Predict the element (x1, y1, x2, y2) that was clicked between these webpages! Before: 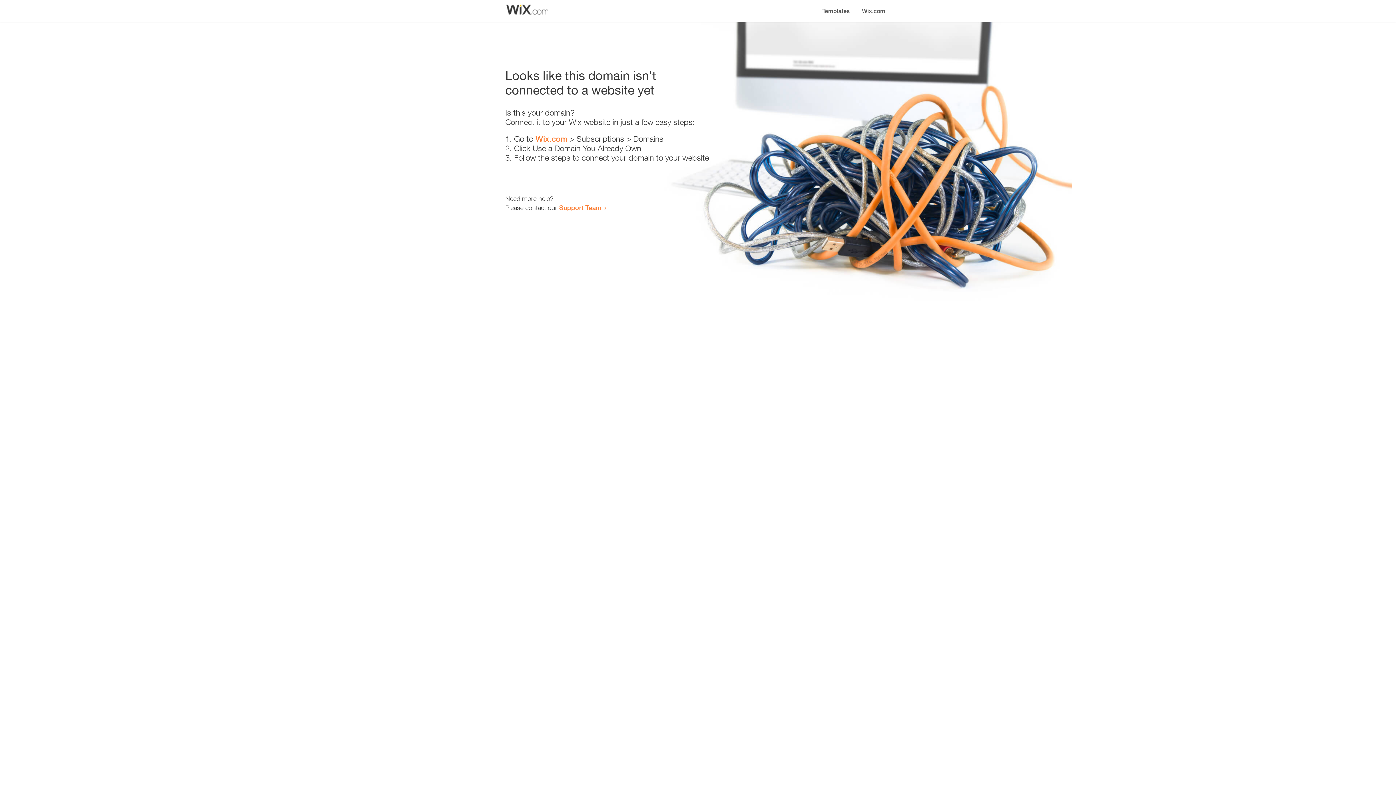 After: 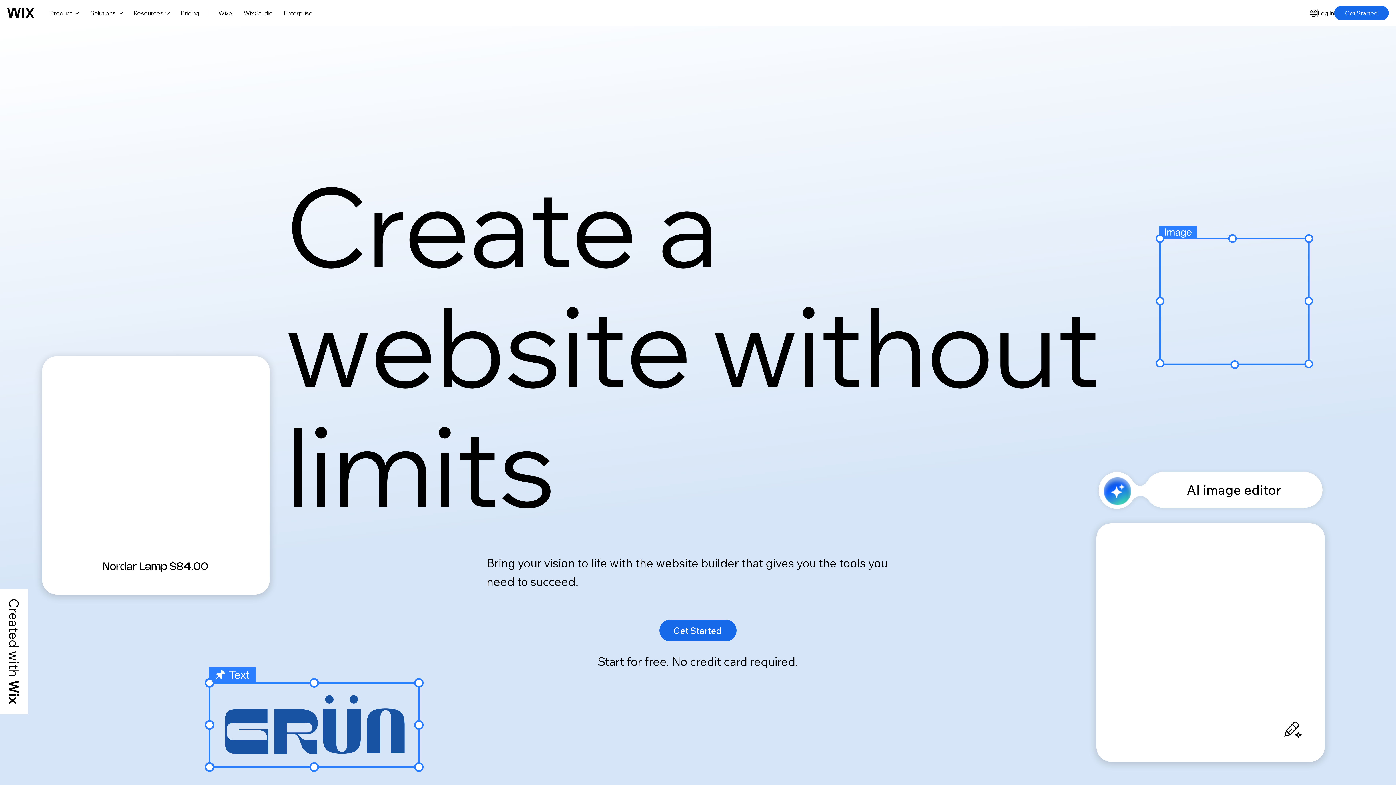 Action: bbox: (535, 134, 567, 143) label: Wix.com